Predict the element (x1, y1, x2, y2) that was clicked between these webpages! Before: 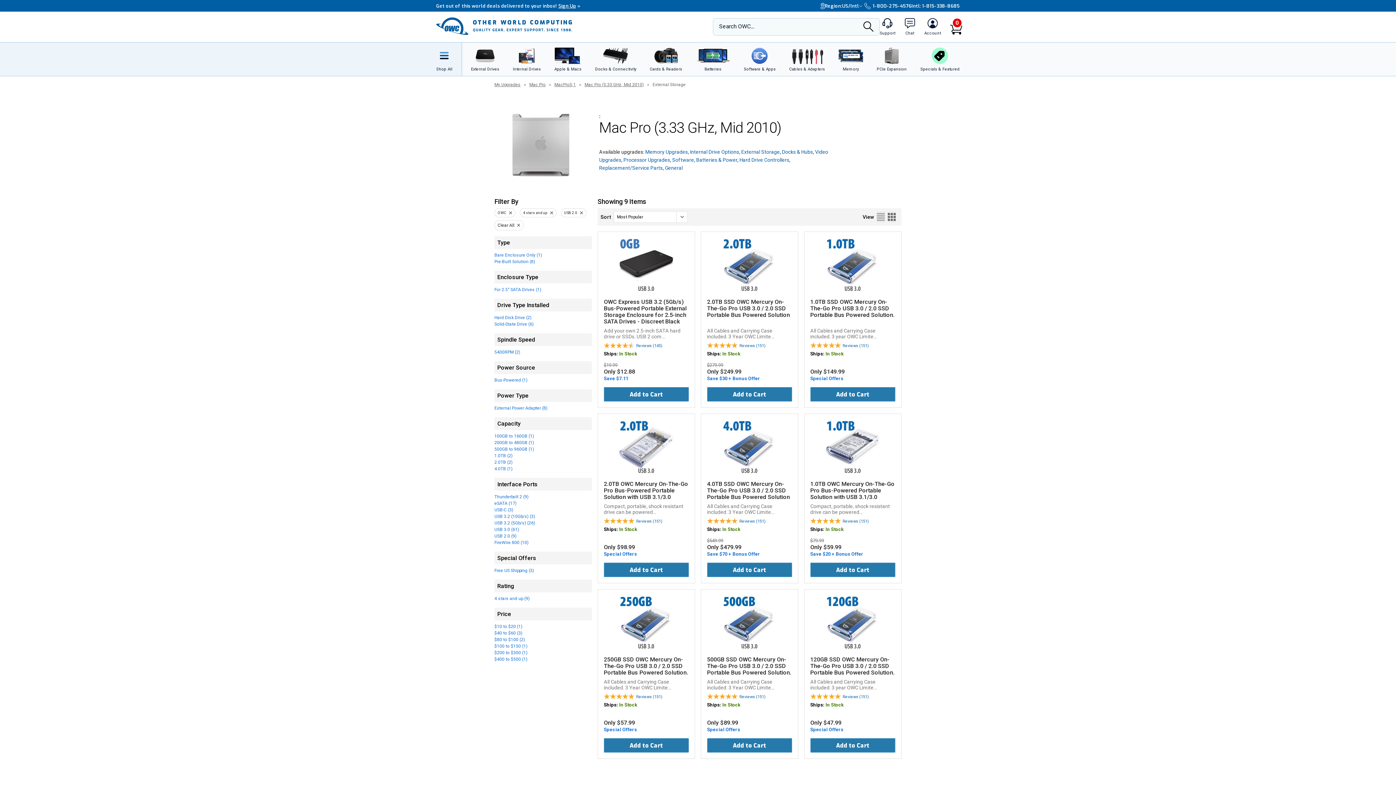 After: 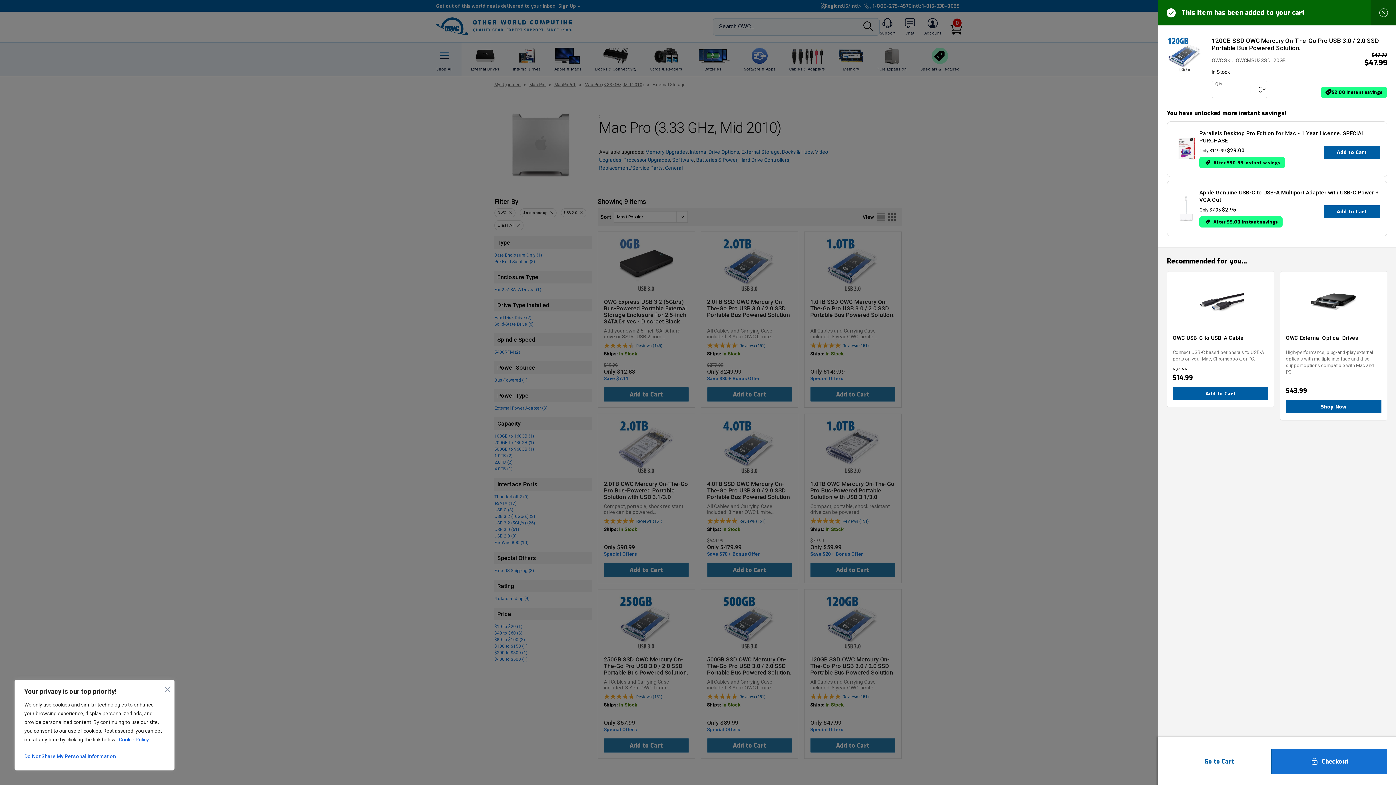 Action: label: Add to Cart bbox: (810, 738, 895, 753)